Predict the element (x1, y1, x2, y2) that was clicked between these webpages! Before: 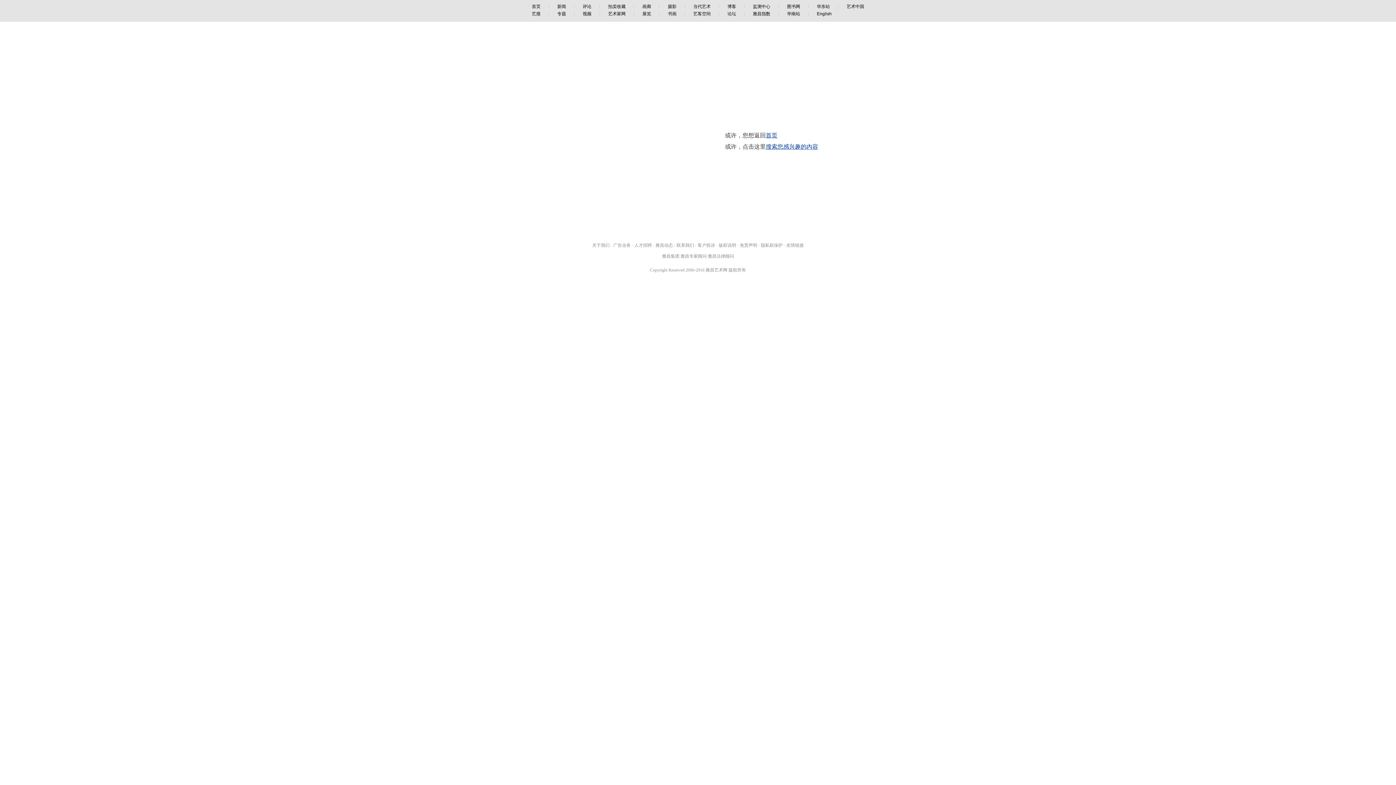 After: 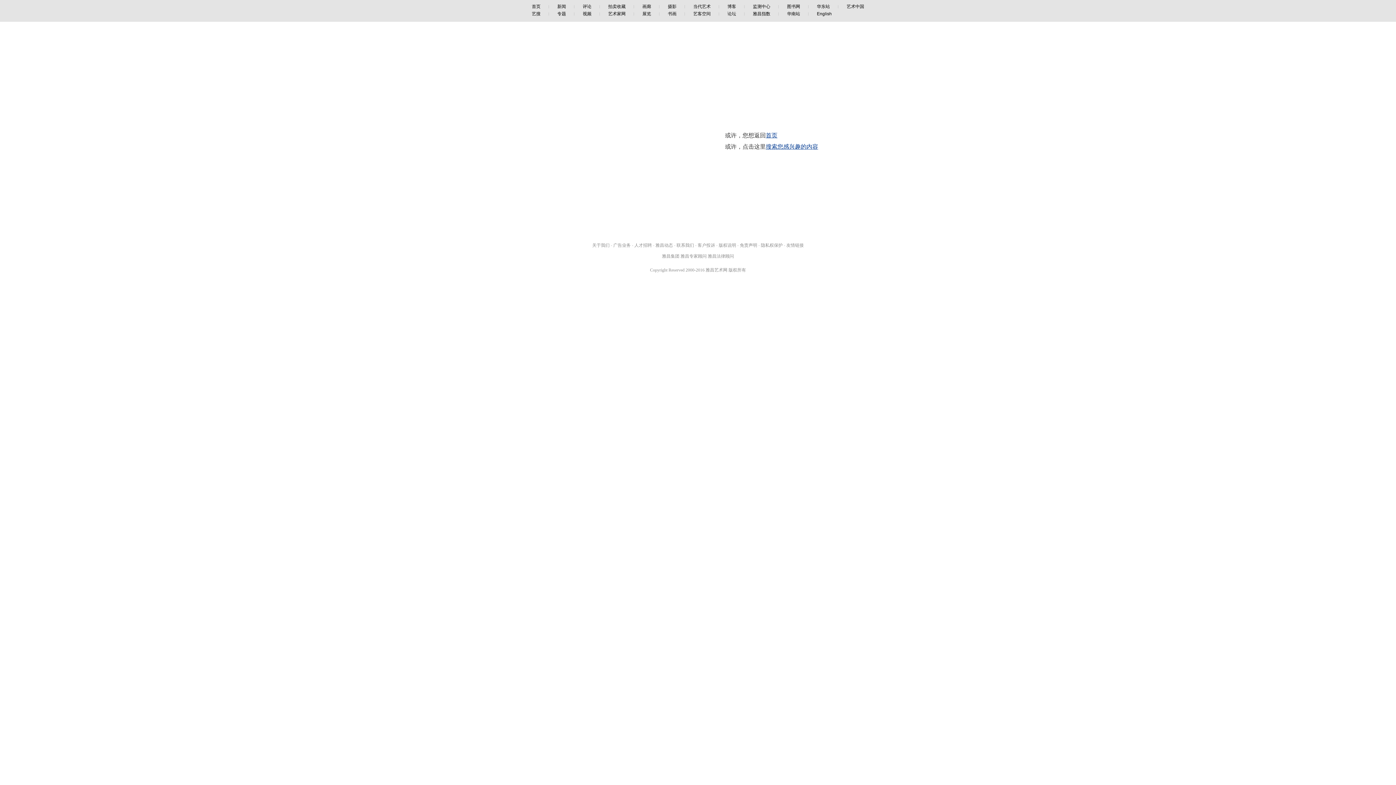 Action: label: 当代艺术 bbox: (685, 4, 719, 9)